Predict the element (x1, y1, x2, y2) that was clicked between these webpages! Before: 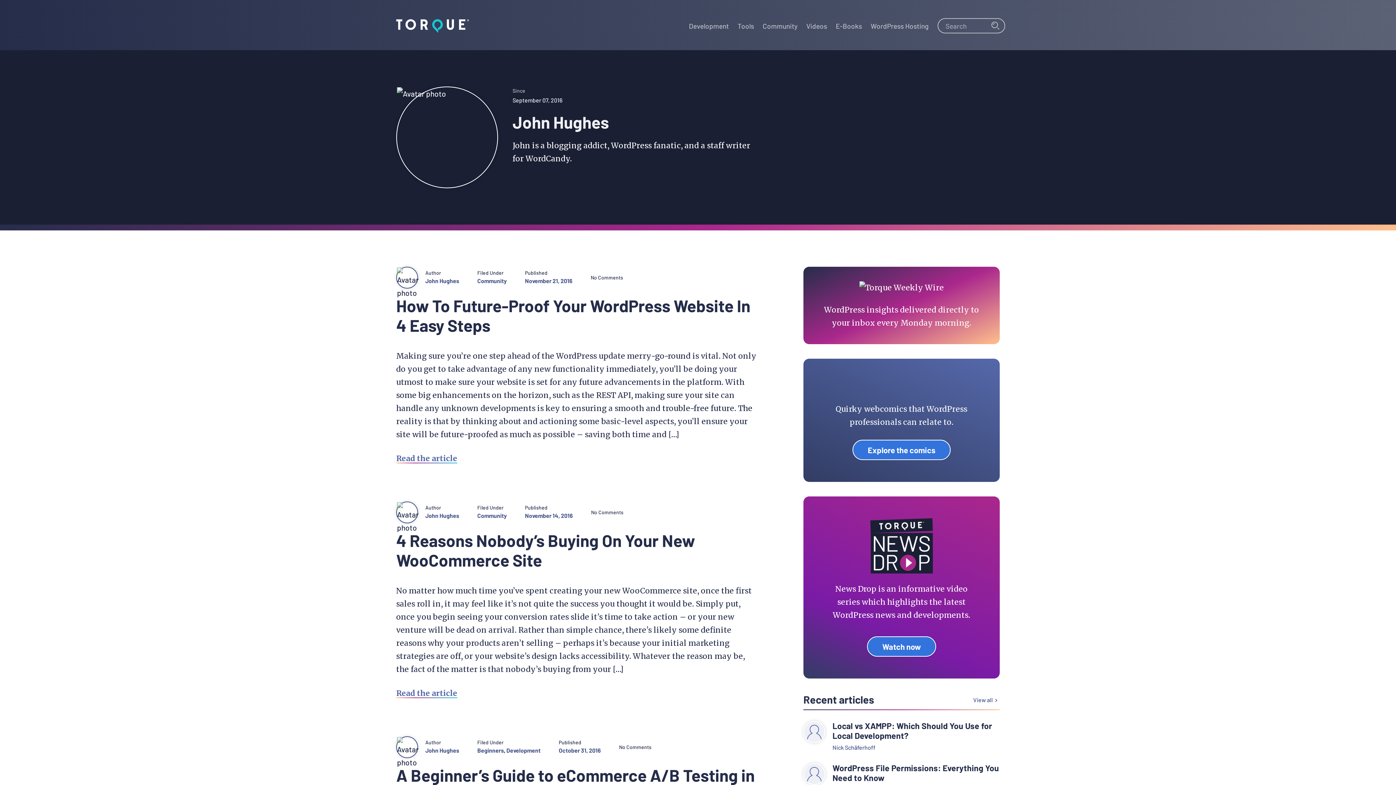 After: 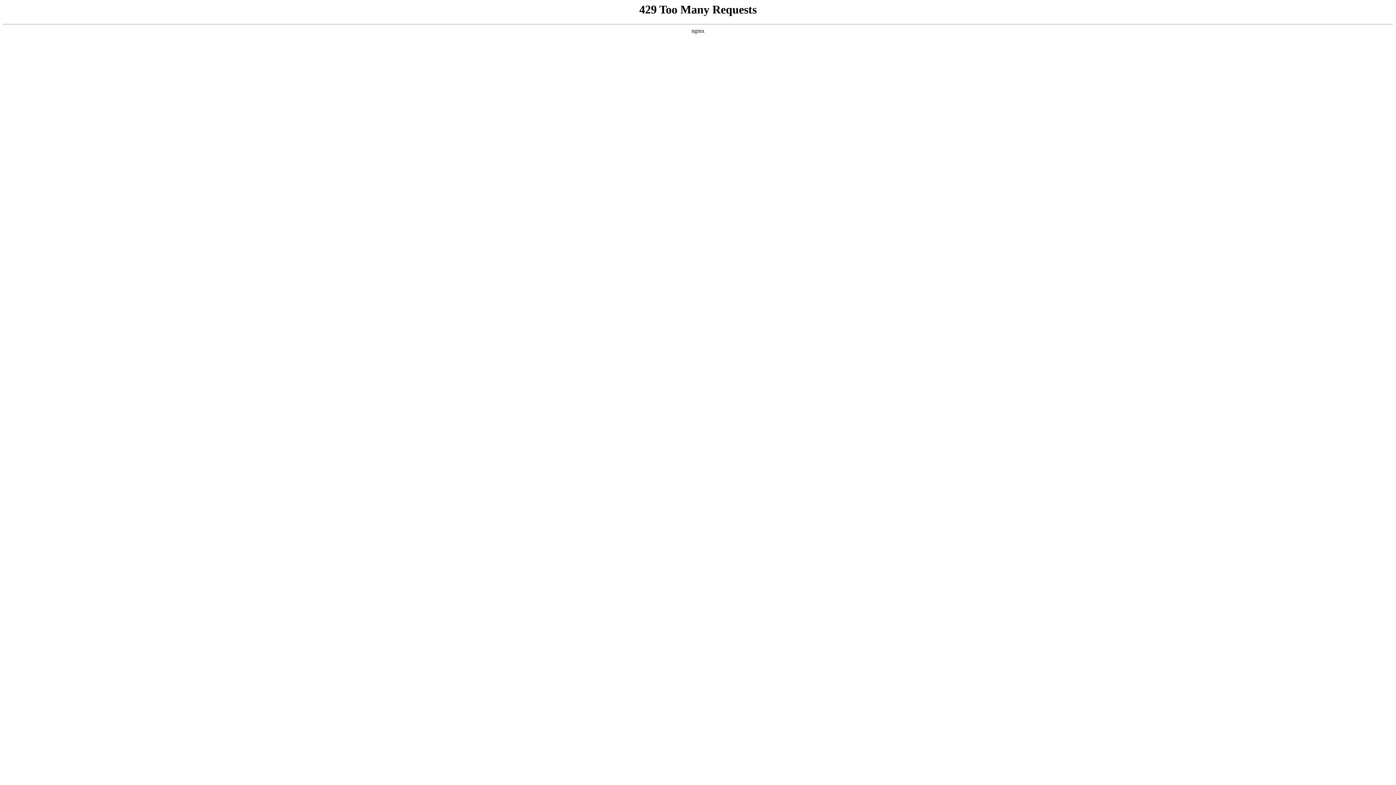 Action: label: Watch now bbox: (867, 636, 936, 656)